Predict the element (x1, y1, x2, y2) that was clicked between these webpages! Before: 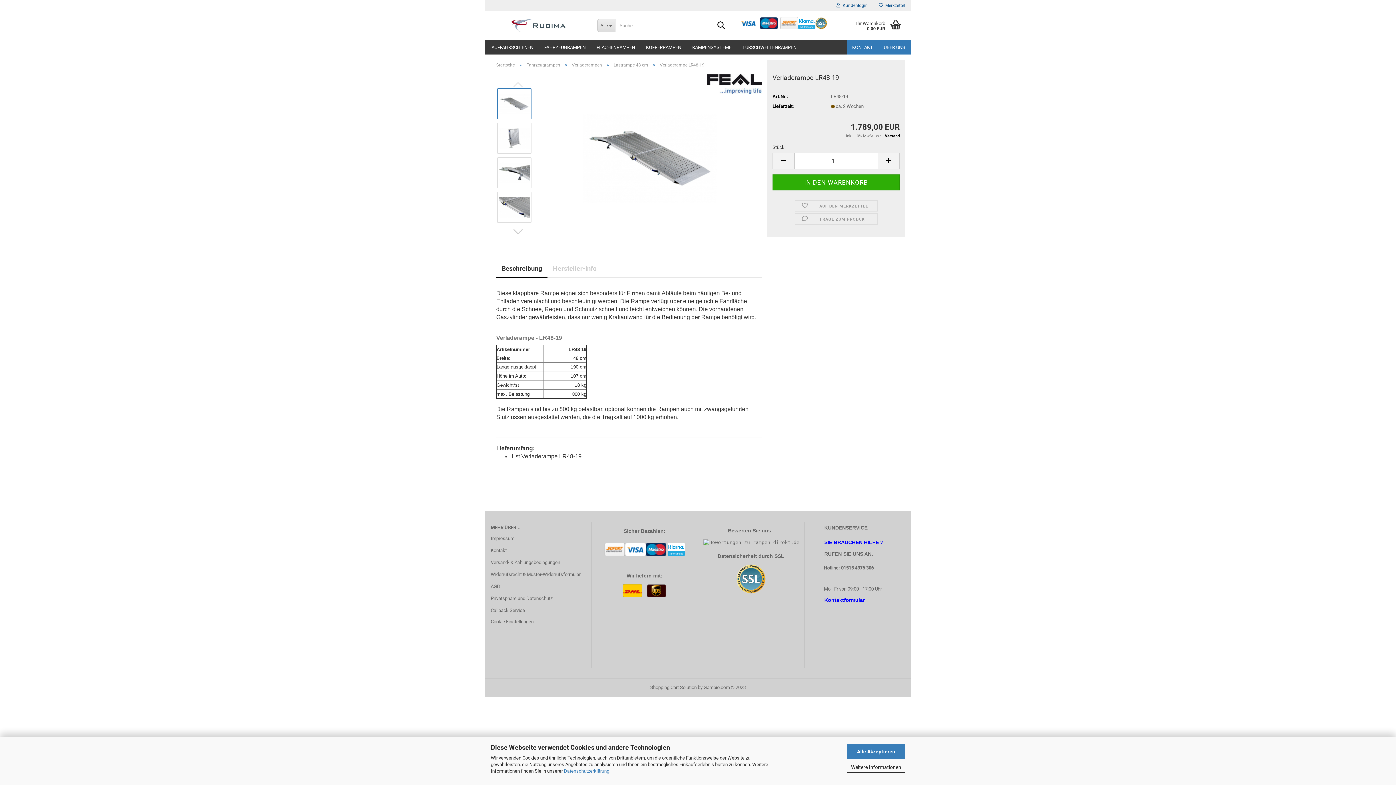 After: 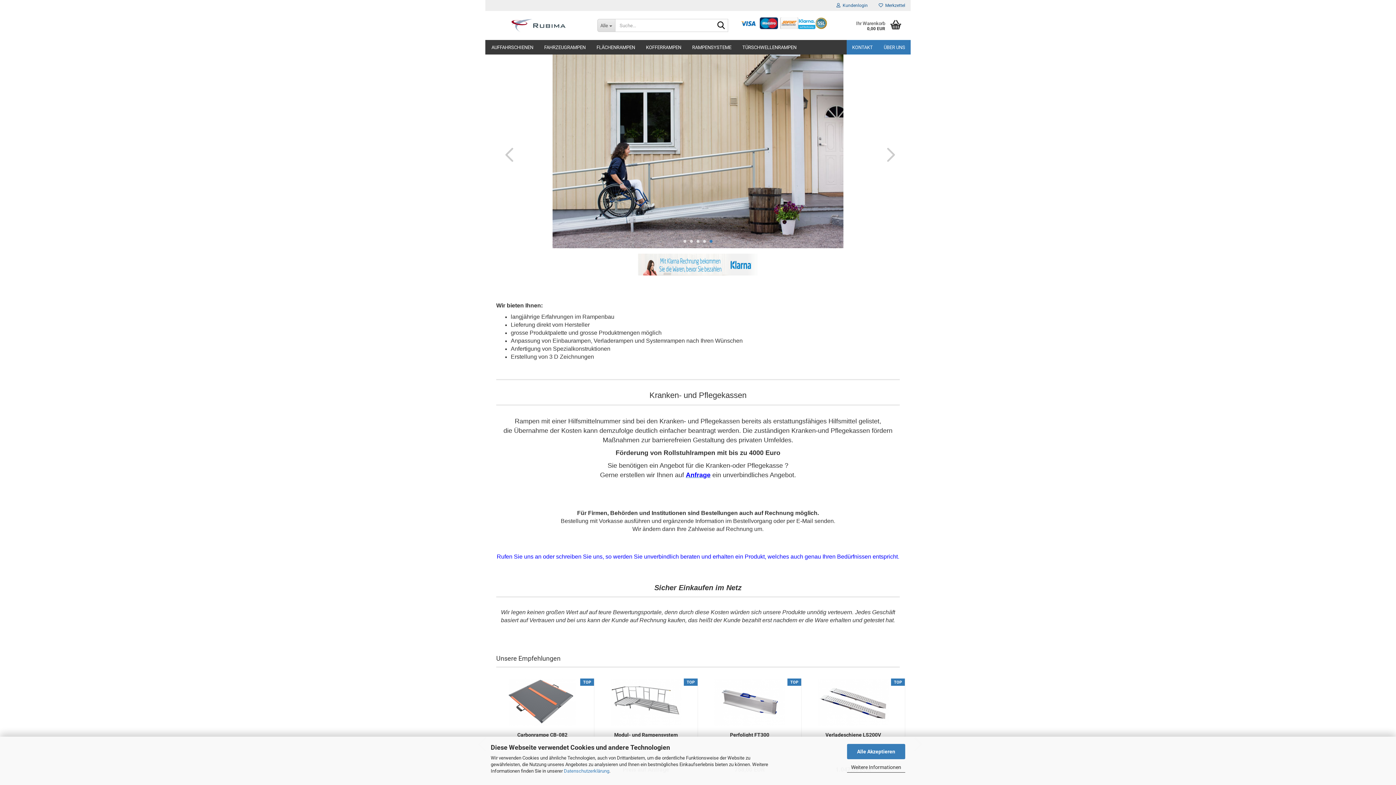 Action: label: ÜBER UNS bbox: (878, 40, 910, 54)